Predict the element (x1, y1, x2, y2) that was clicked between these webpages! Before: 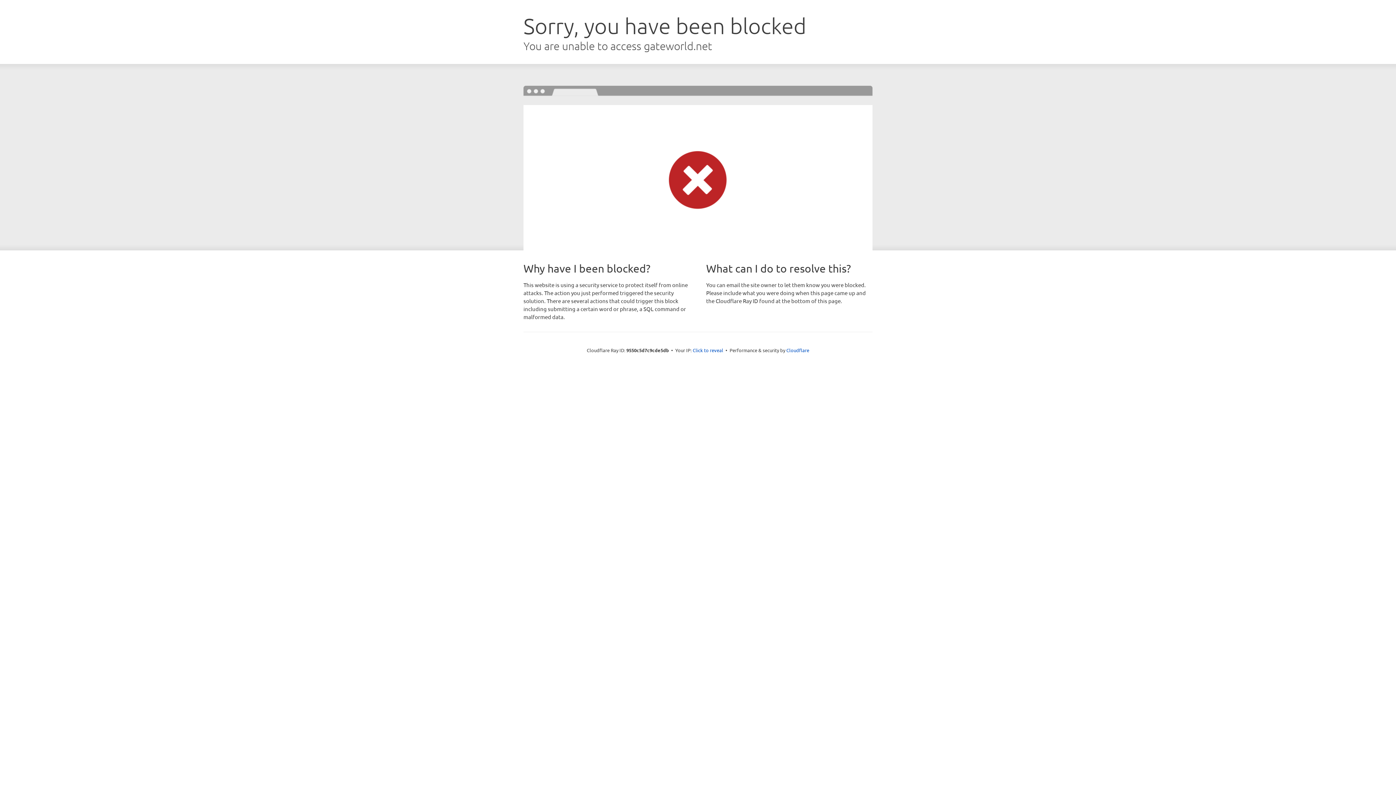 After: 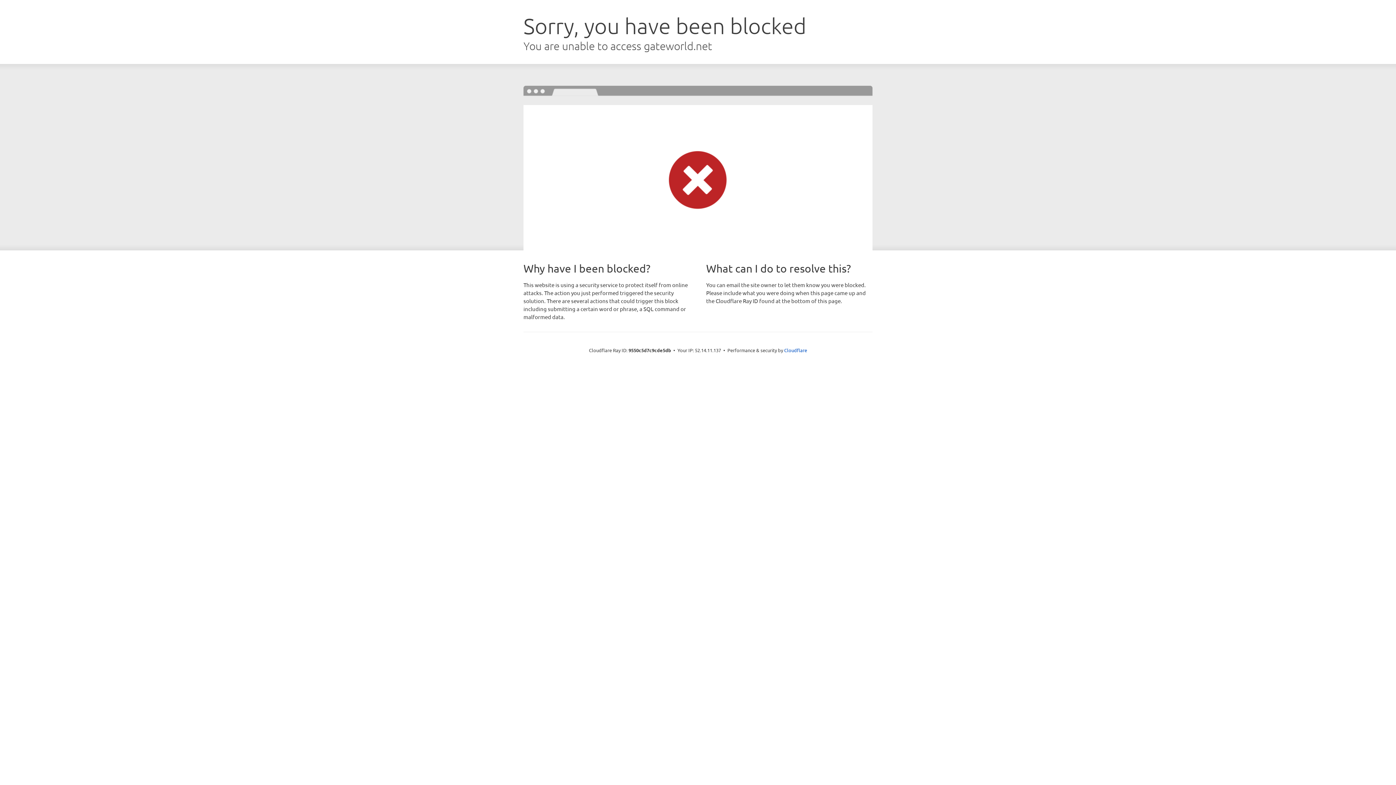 Action: label: Click to reveal bbox: (692, 346, 723, 353)